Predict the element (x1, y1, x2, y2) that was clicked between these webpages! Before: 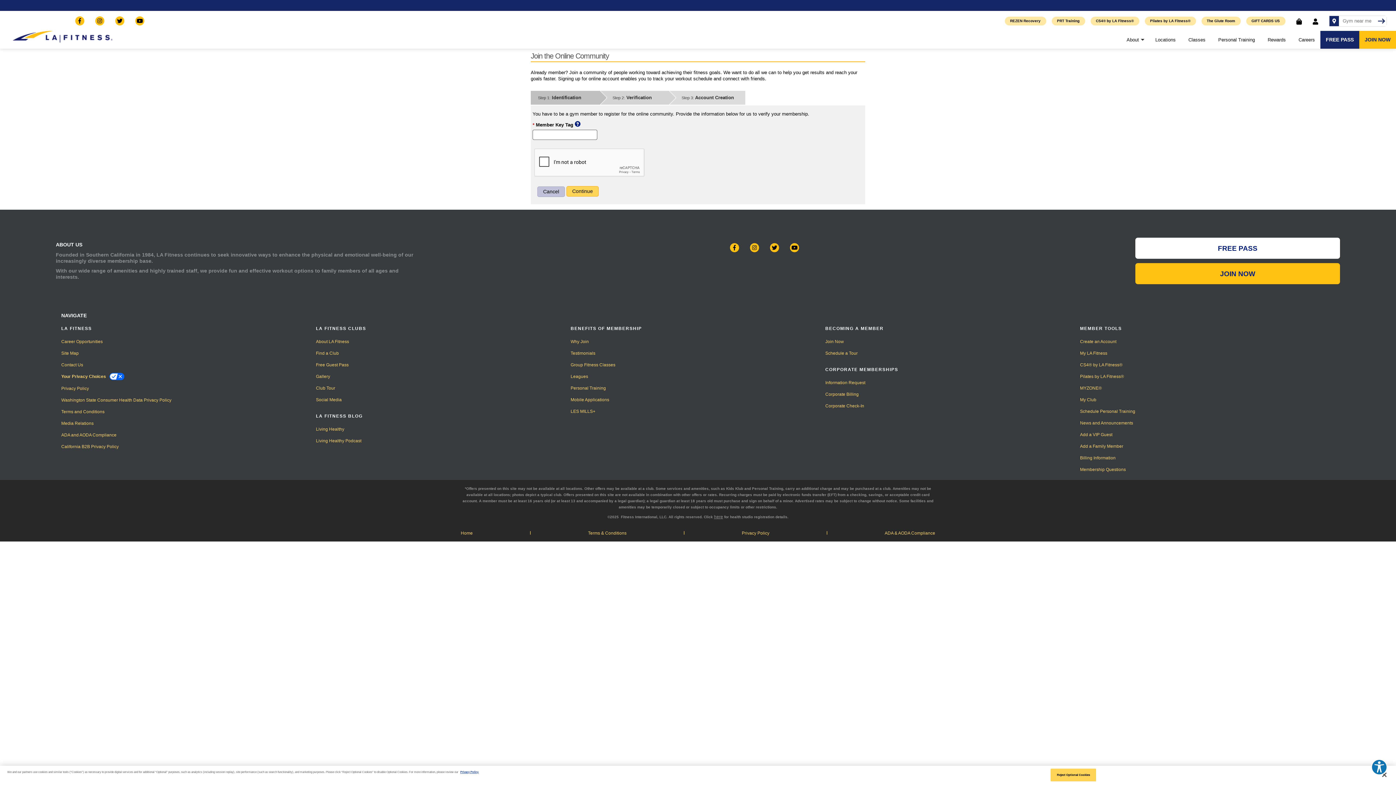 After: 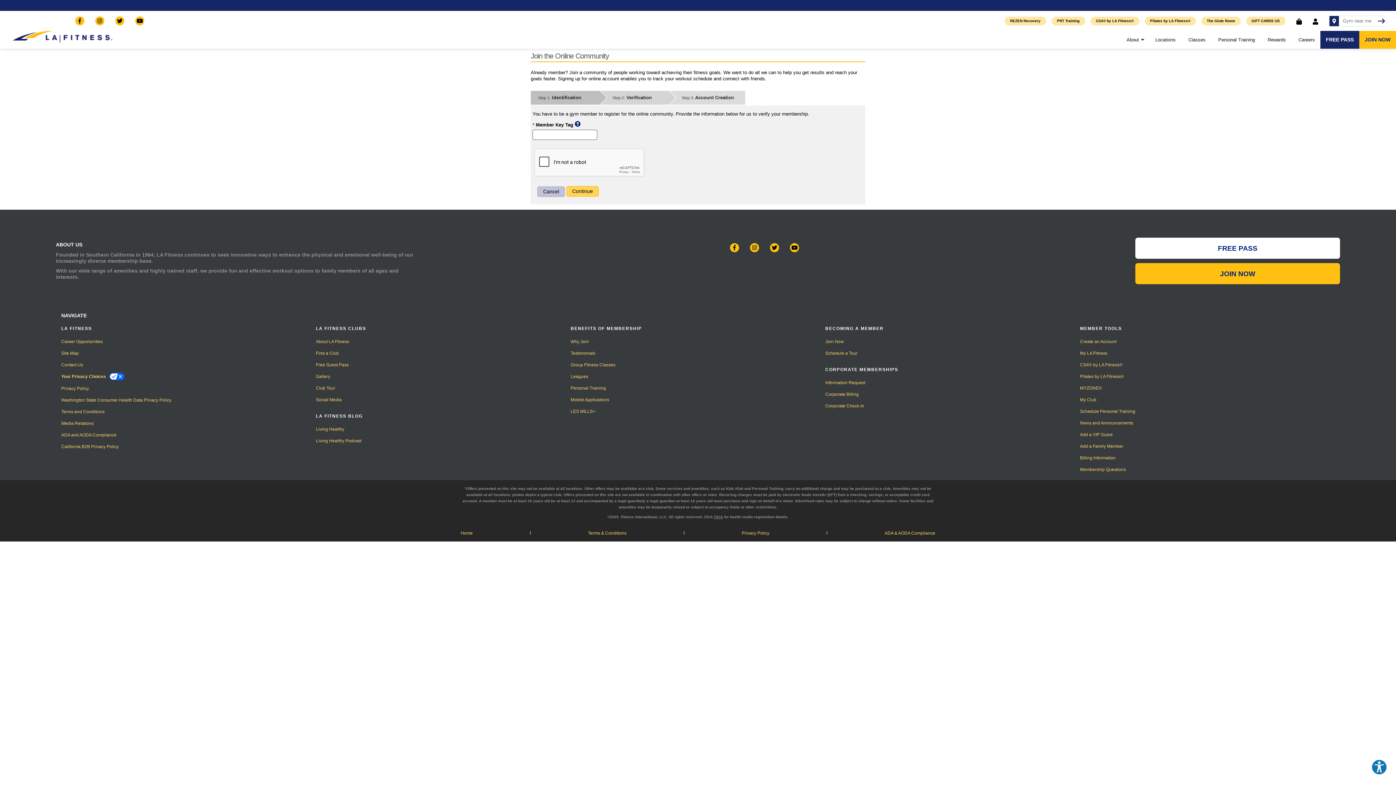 Action: bbox: (61, 395, 171, 405) label: Washington State Consumer Health Data Privacy Policy